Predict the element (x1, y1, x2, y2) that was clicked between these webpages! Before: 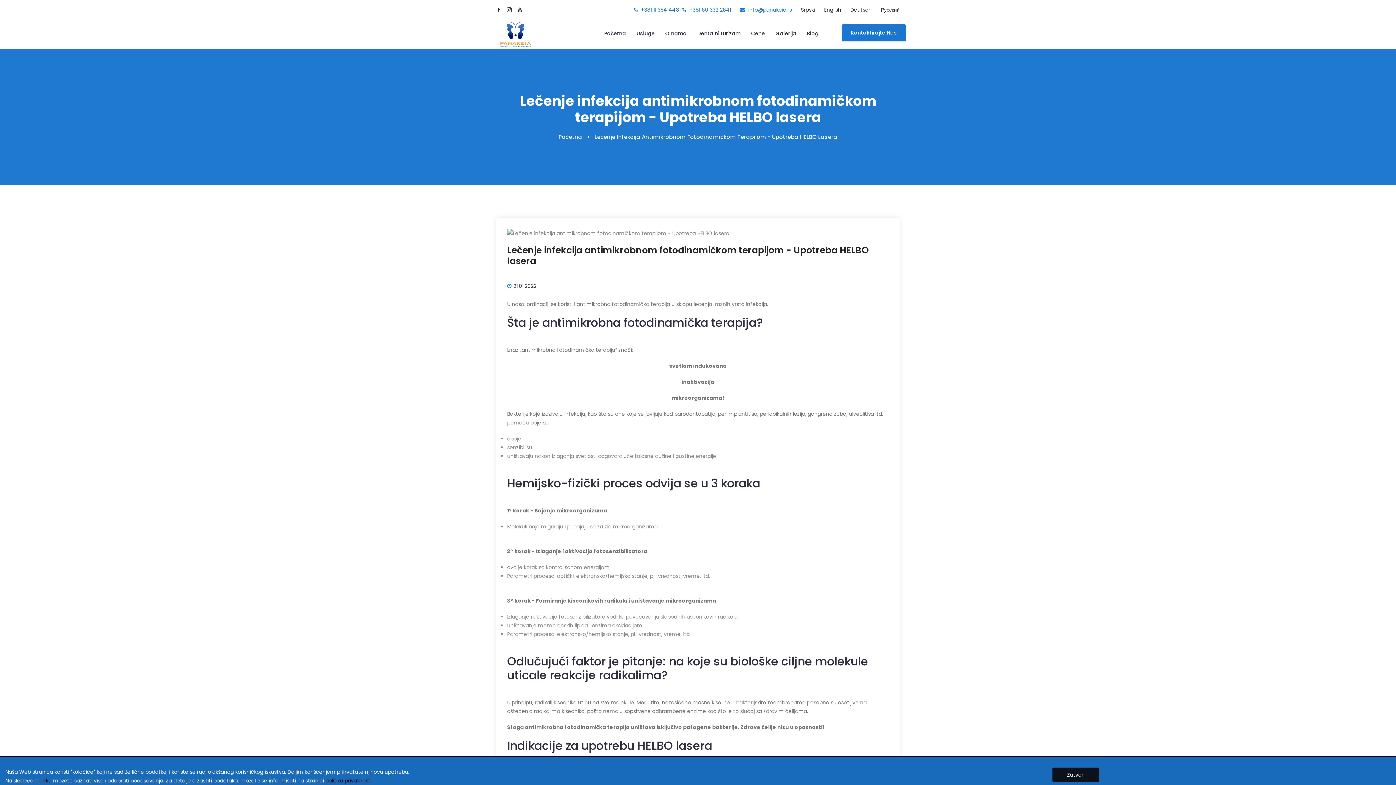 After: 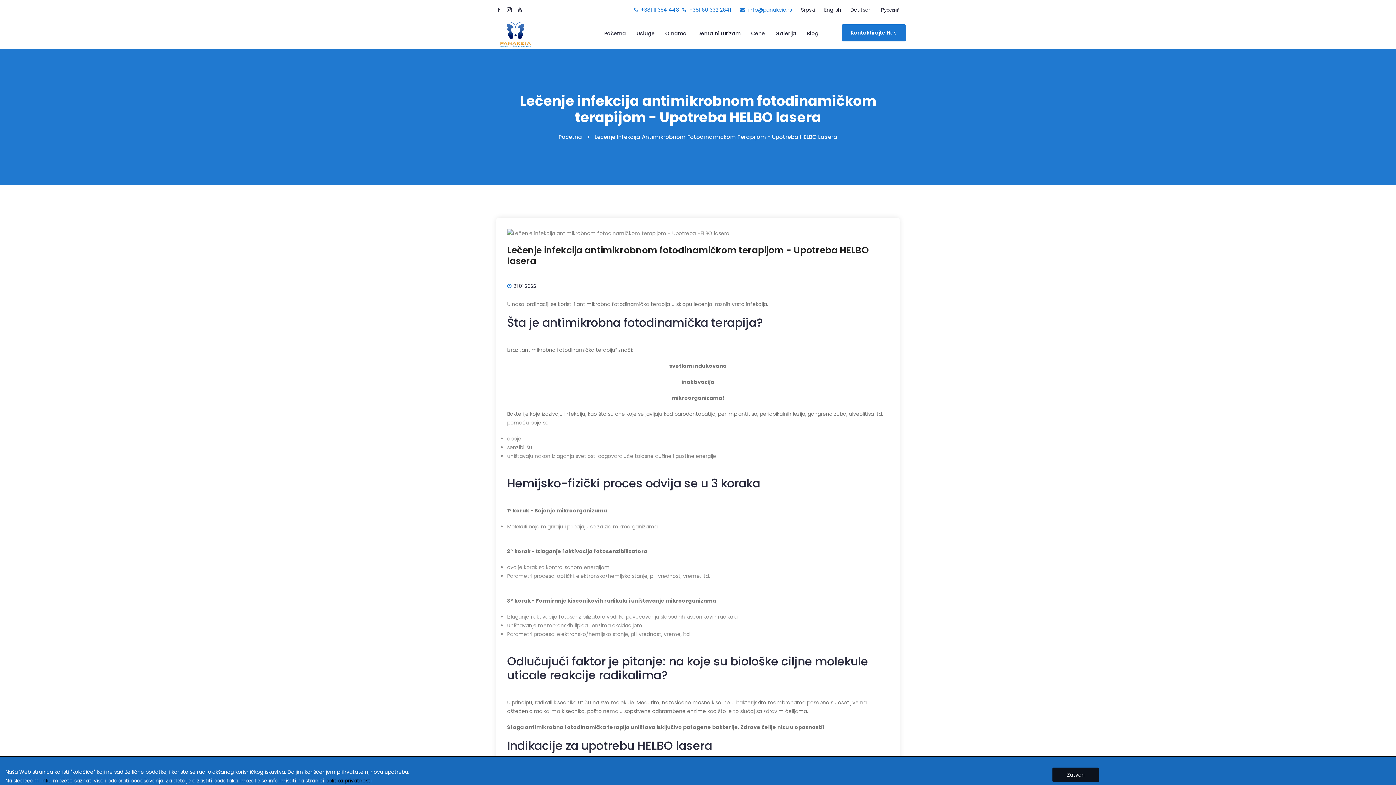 Action: label: +381 11 354 4481 bbox: (641, 6, 680, 13)